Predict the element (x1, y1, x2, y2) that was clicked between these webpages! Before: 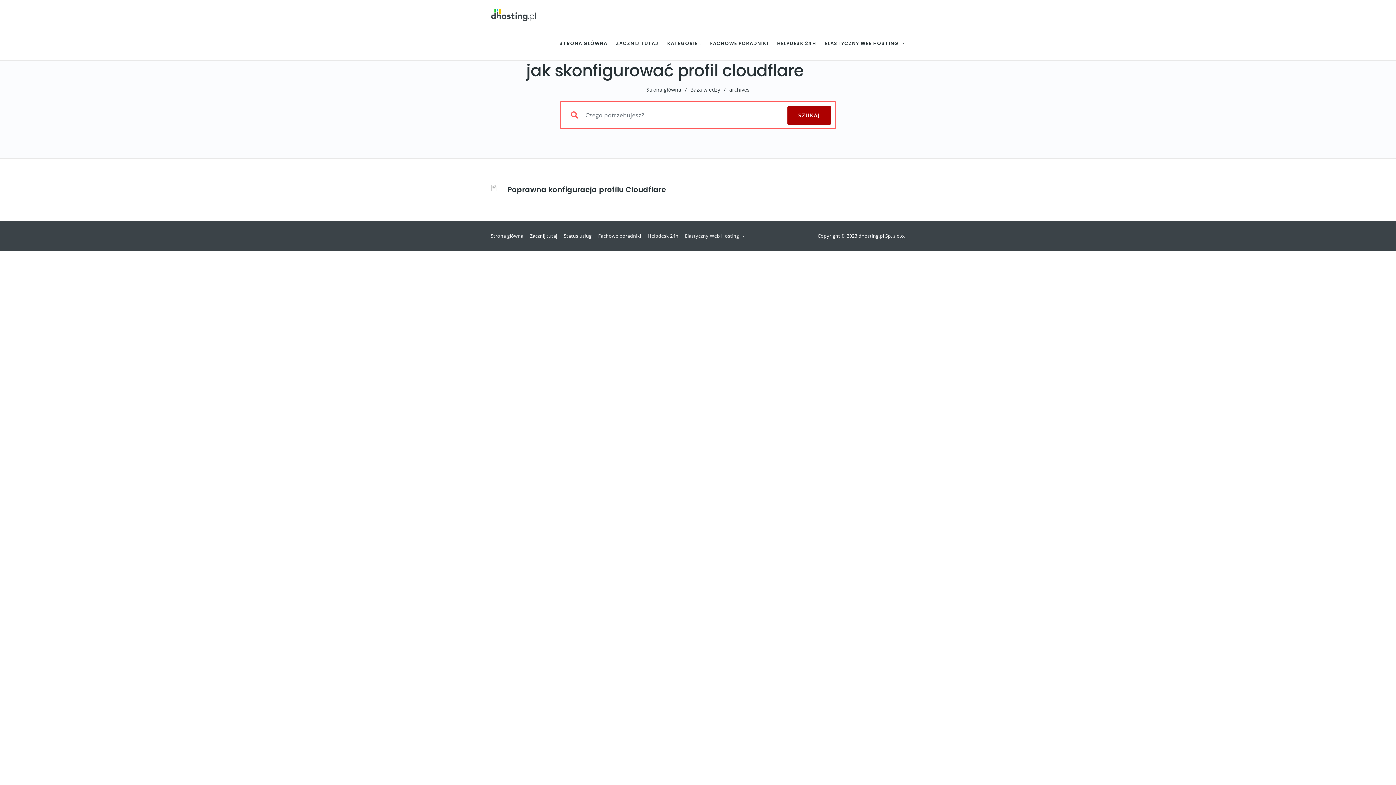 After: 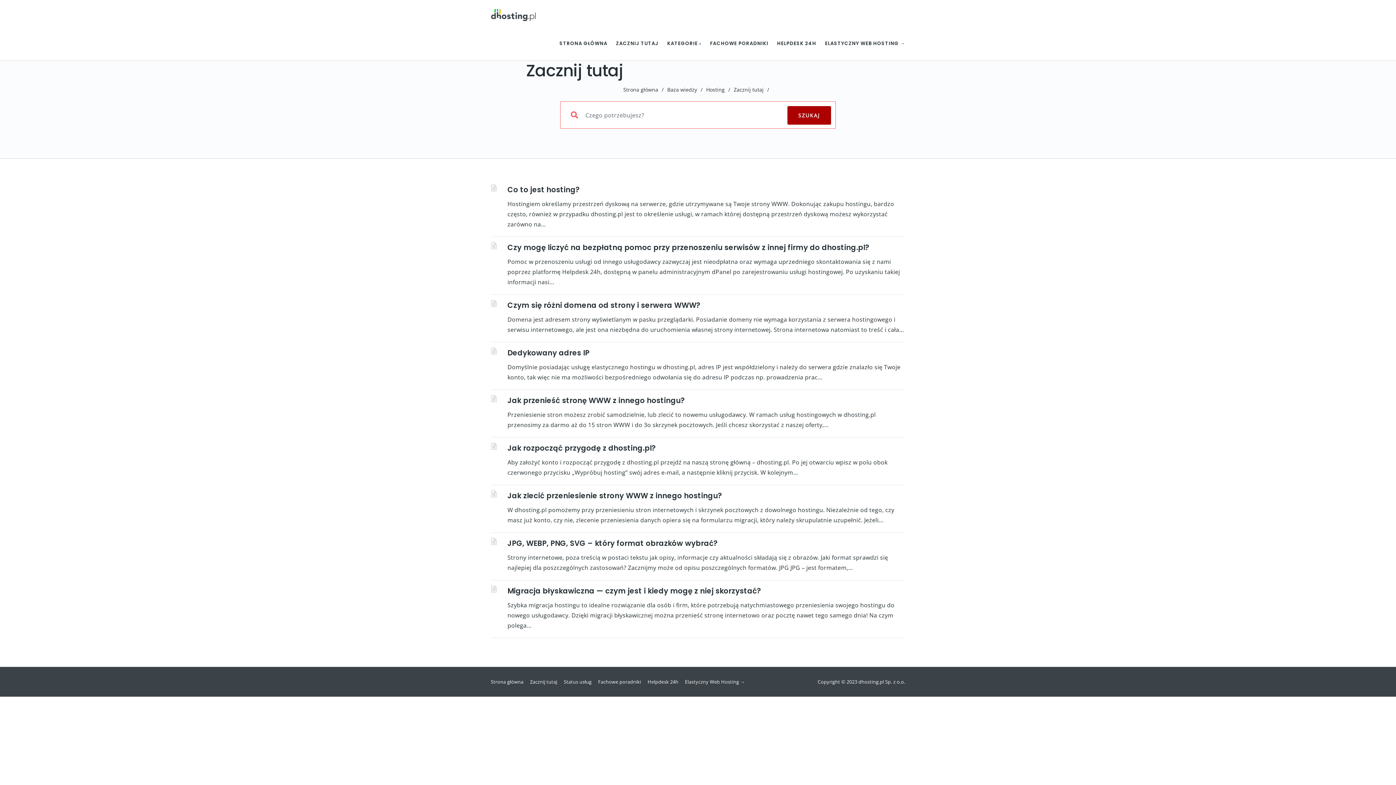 Action: label: Zacznij tutaj bbox: (530, 232, 557, 239)